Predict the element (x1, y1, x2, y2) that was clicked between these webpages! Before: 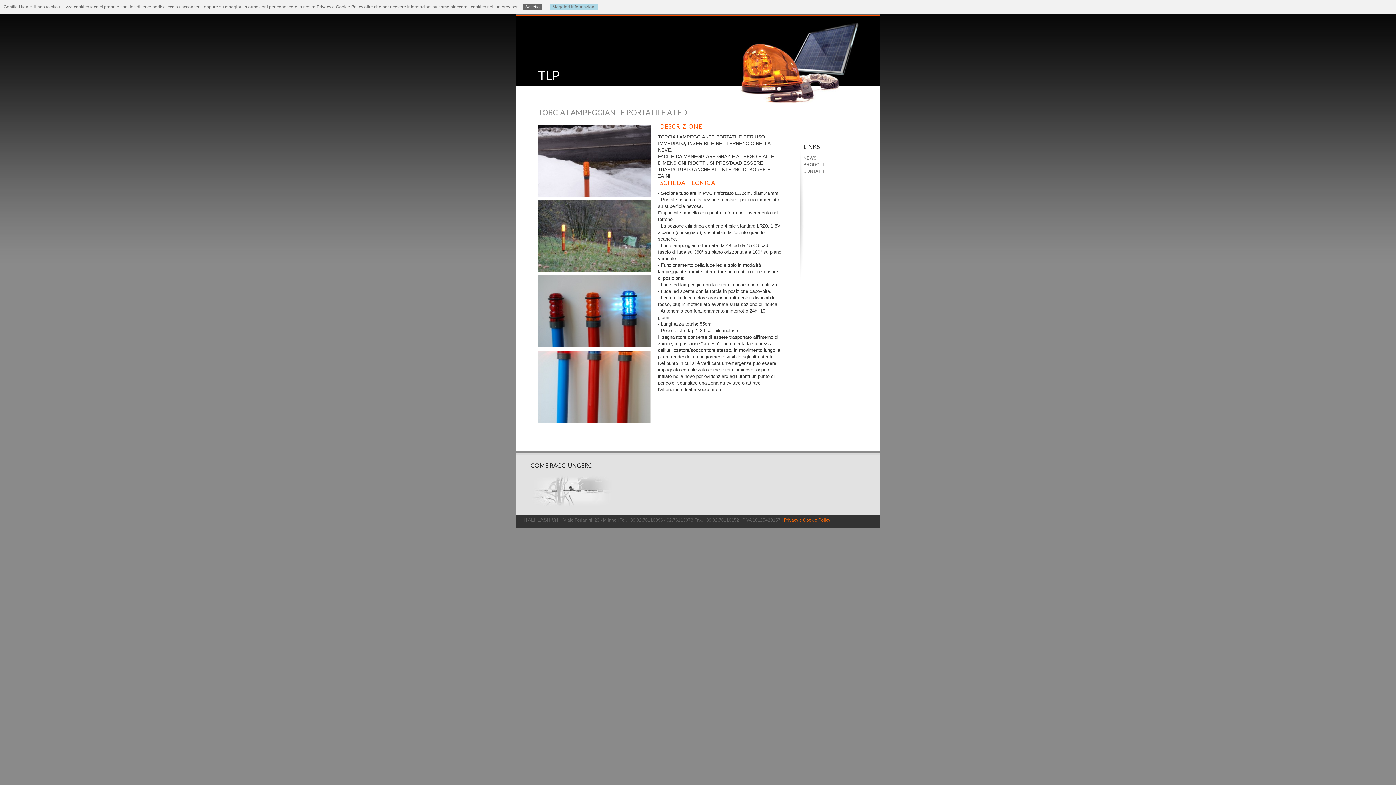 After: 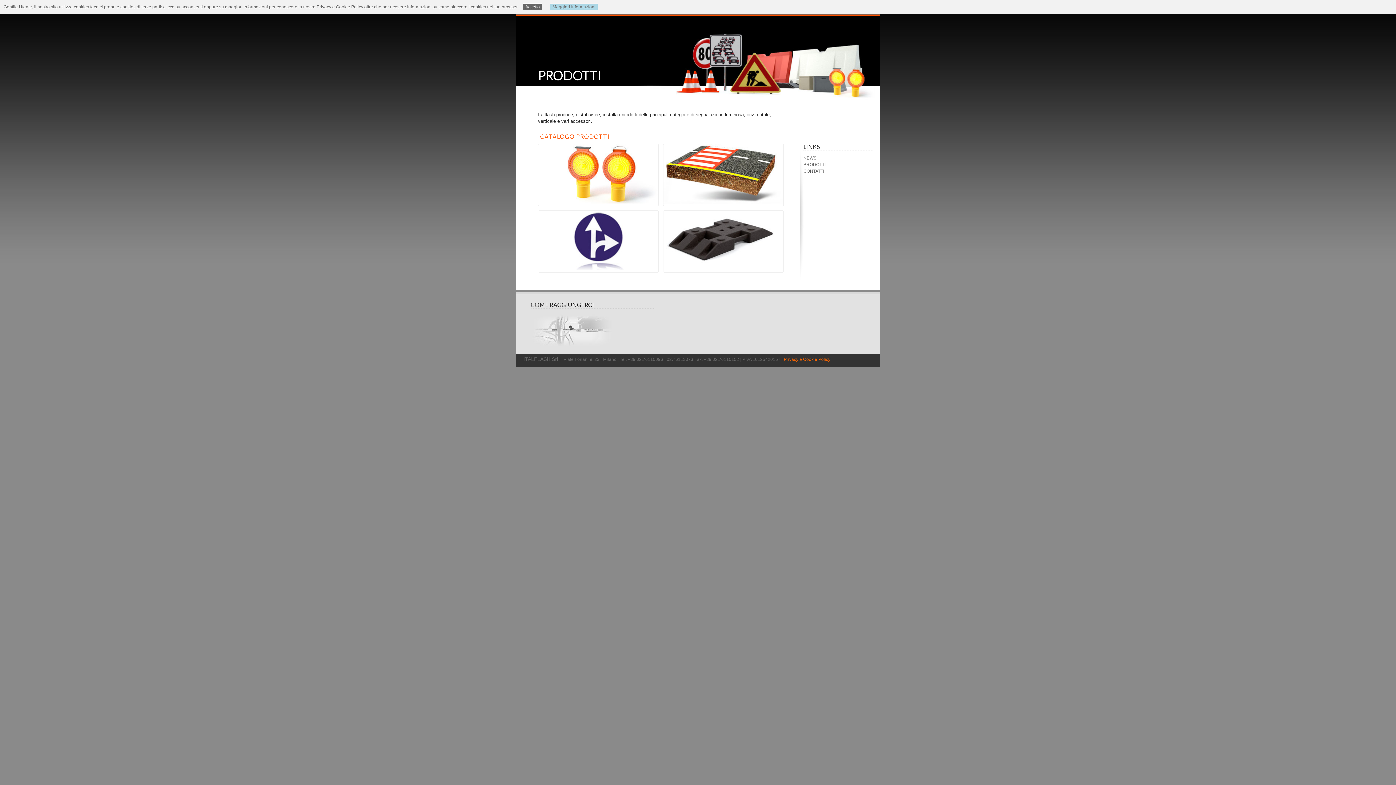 Action: label: PRODOTTI bbox: (803, 162, 825, 167)